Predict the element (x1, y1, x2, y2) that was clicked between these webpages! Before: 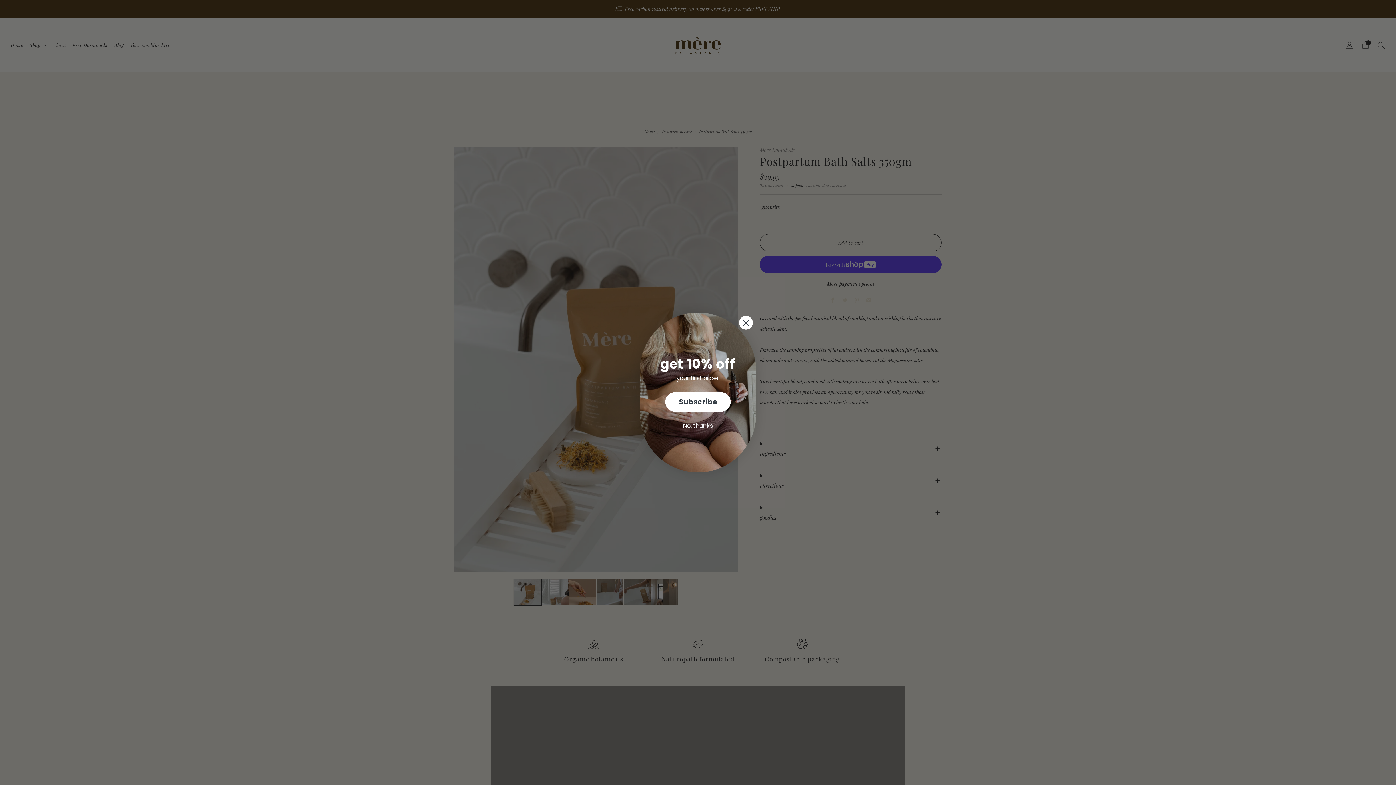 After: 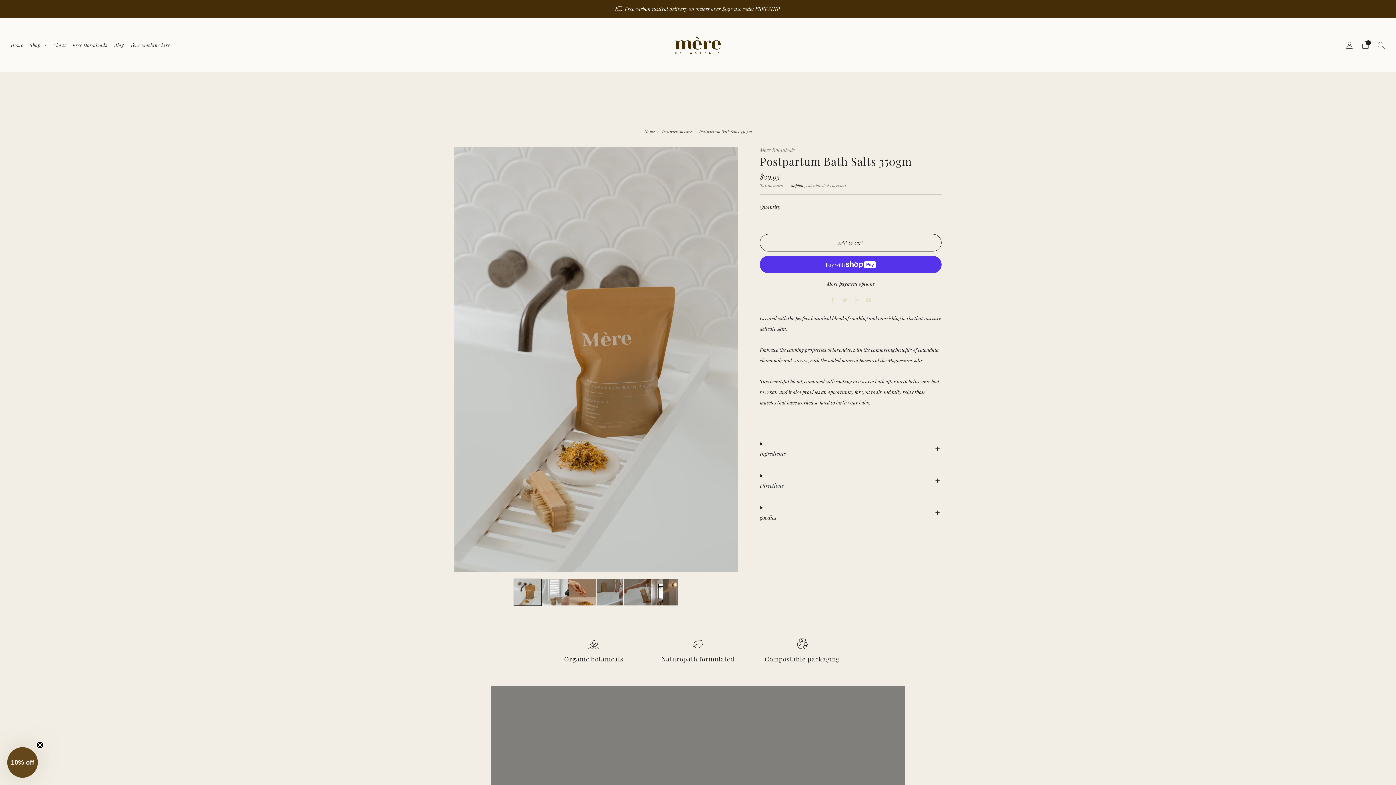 Action: bbox: (738, 315, 753, 330) label: Close dialog